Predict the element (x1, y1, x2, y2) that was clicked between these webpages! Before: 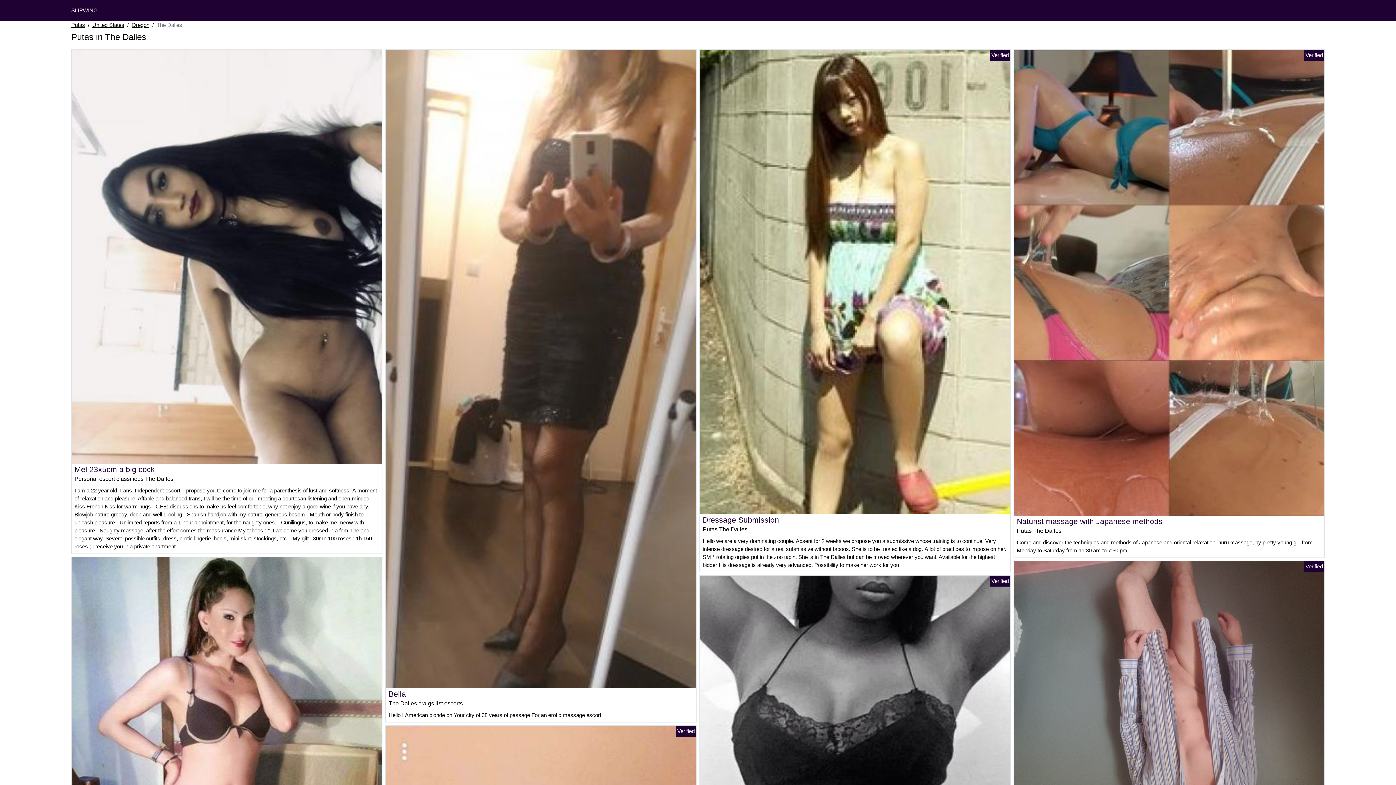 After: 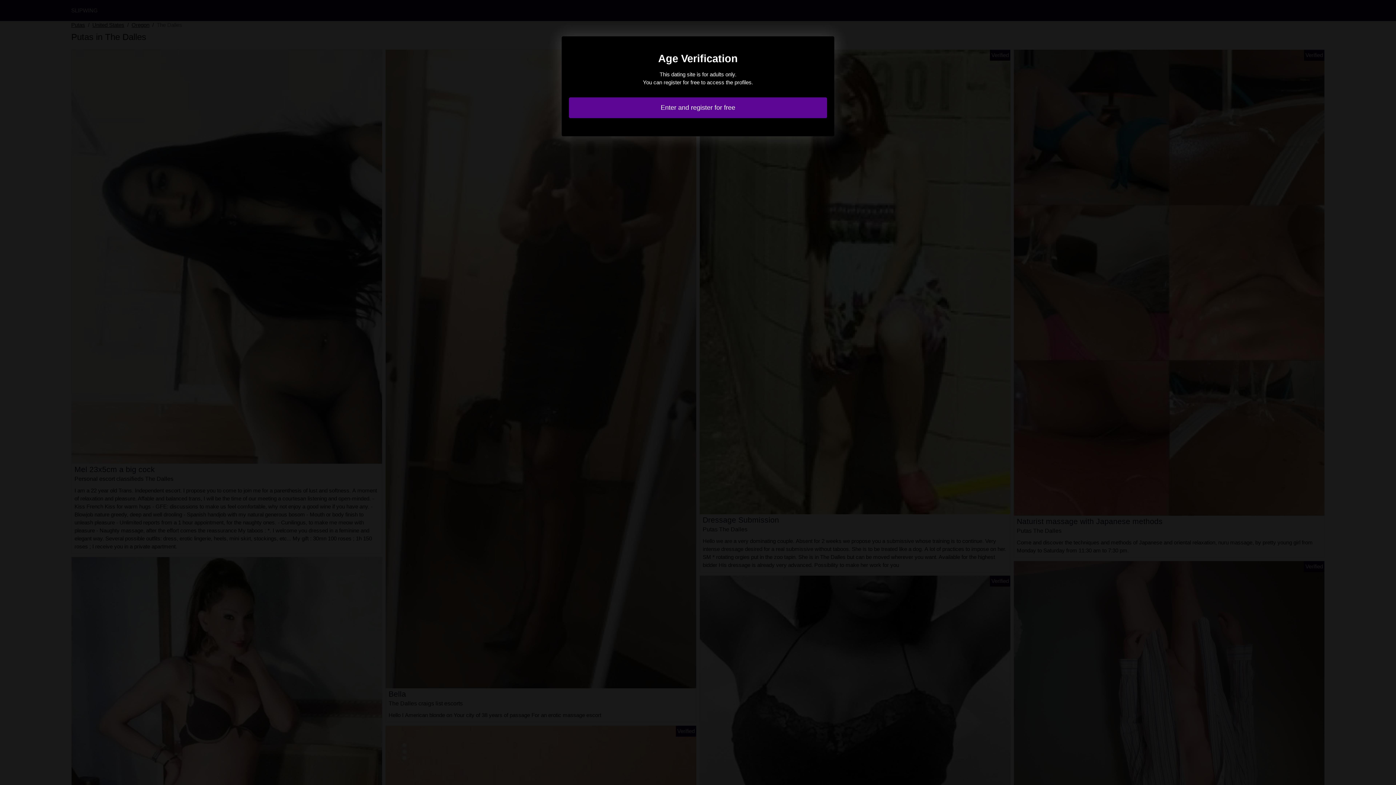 Action: bbox: (700, 278, 1010, 284)